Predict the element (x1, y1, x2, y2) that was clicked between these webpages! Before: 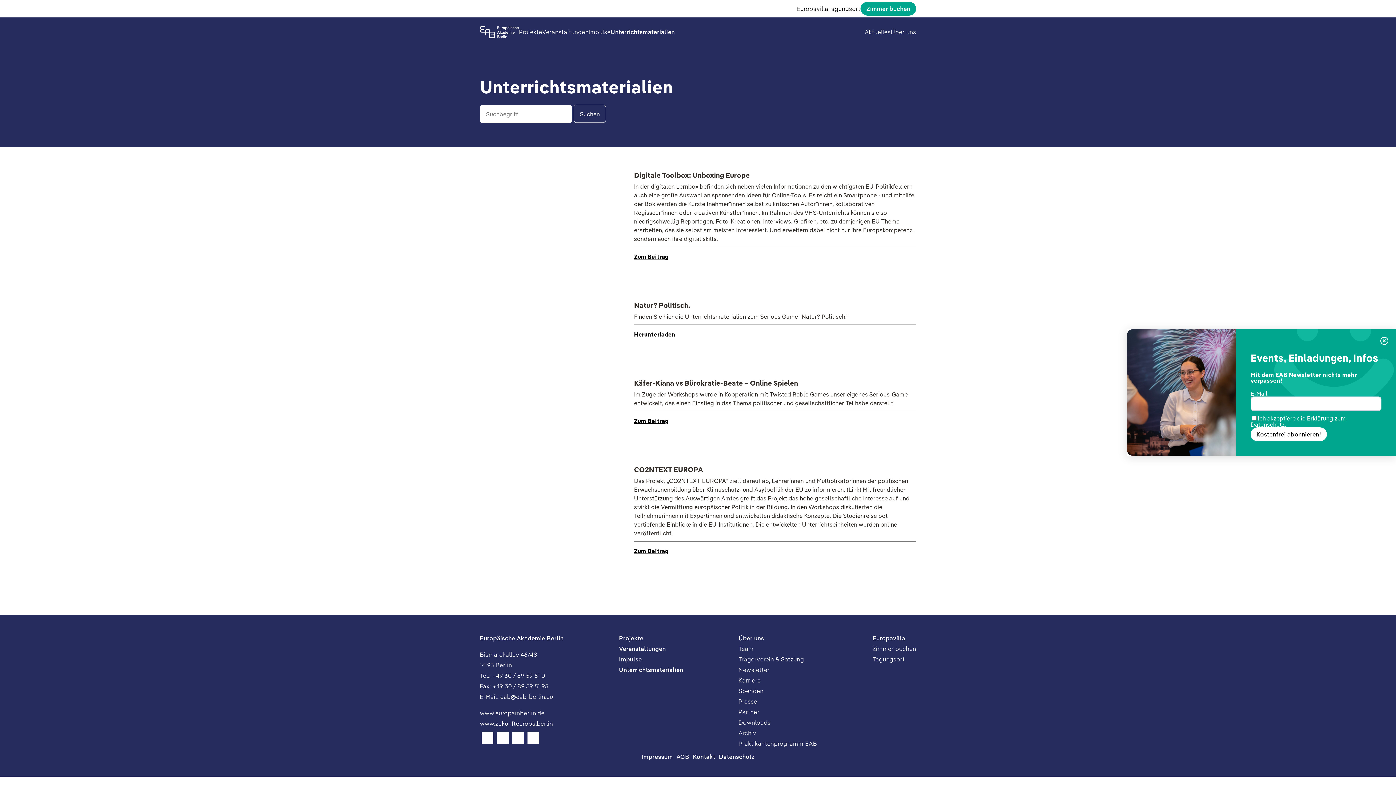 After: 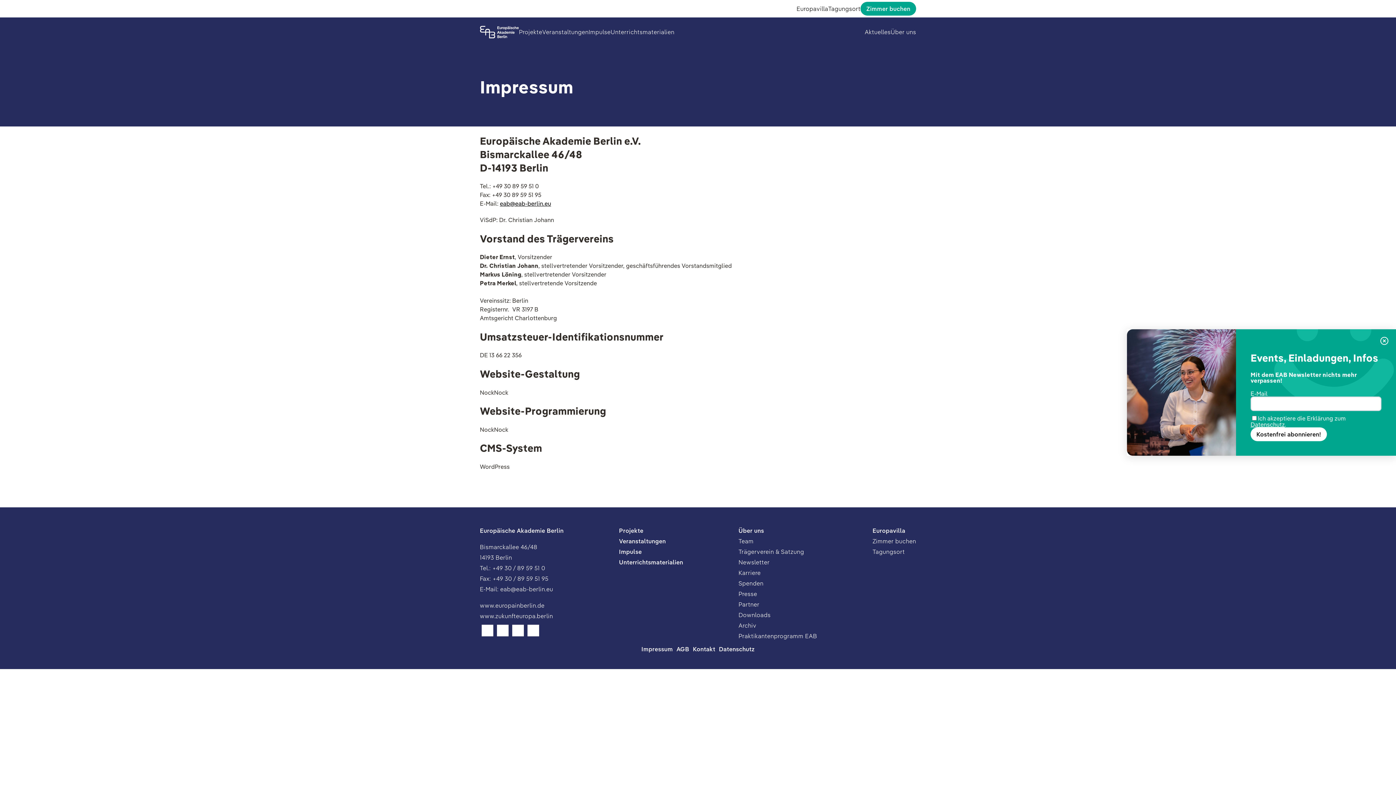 Action: label: Impressum bbox: (641, 753, 672, 760)